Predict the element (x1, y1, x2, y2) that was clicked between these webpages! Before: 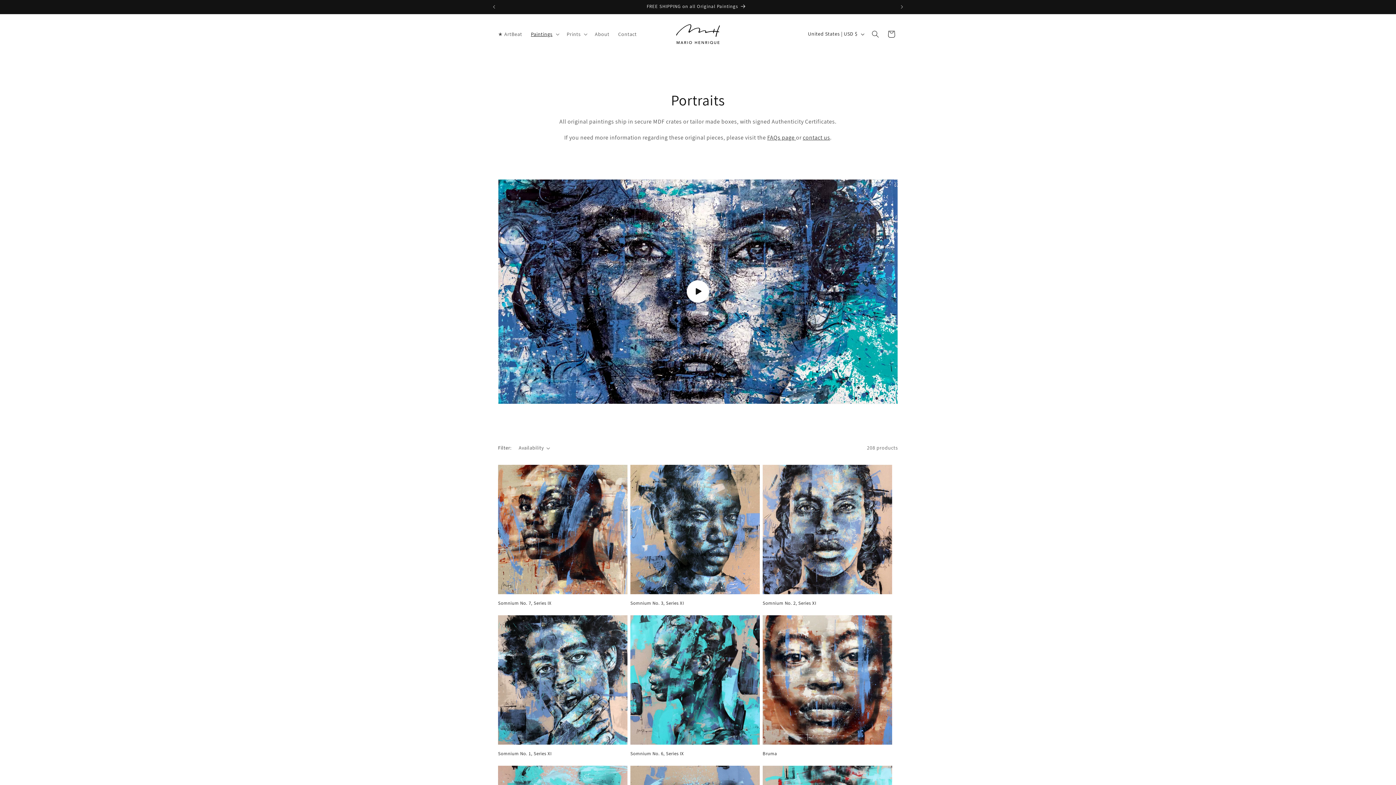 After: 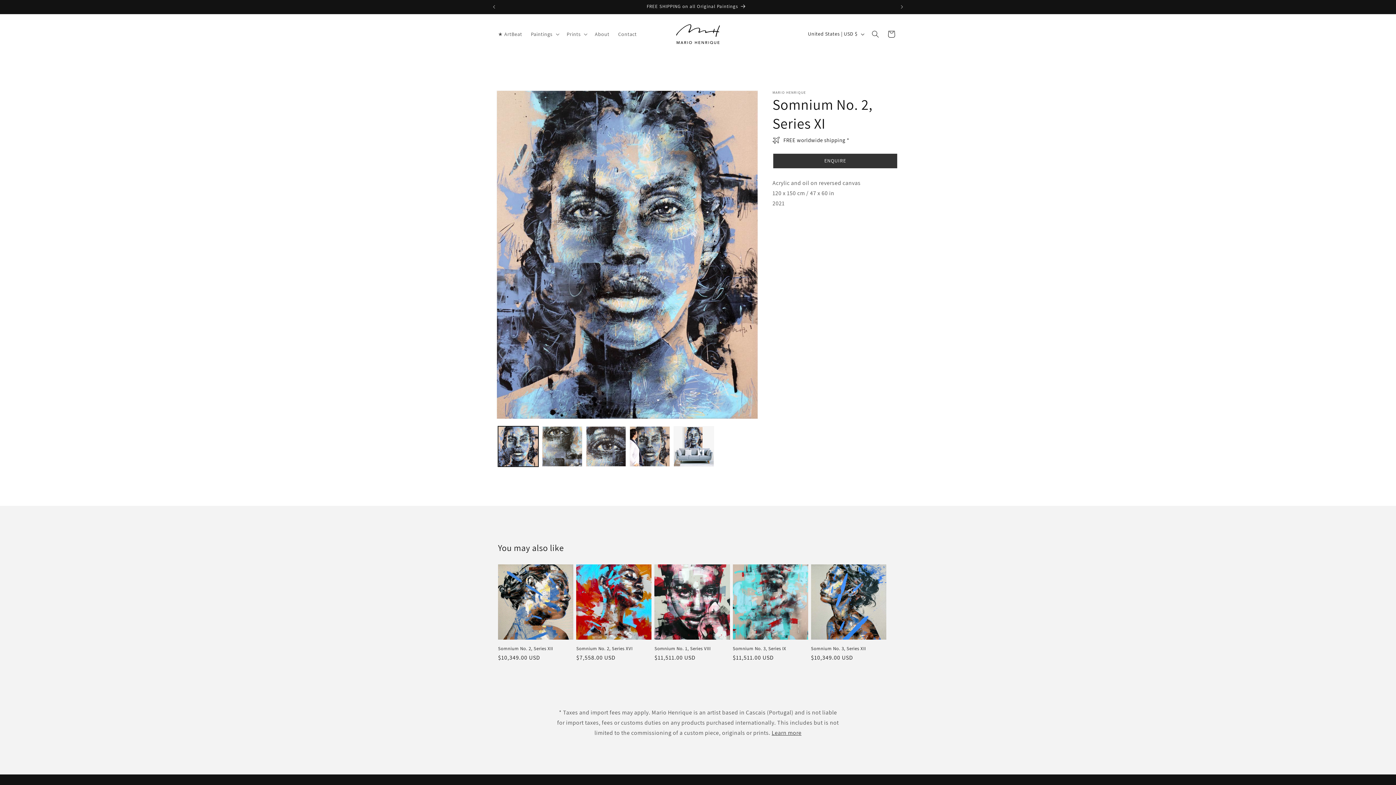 Action: label: Somnium No. 2, Series XI bbox: (762, 600, 892, 606)